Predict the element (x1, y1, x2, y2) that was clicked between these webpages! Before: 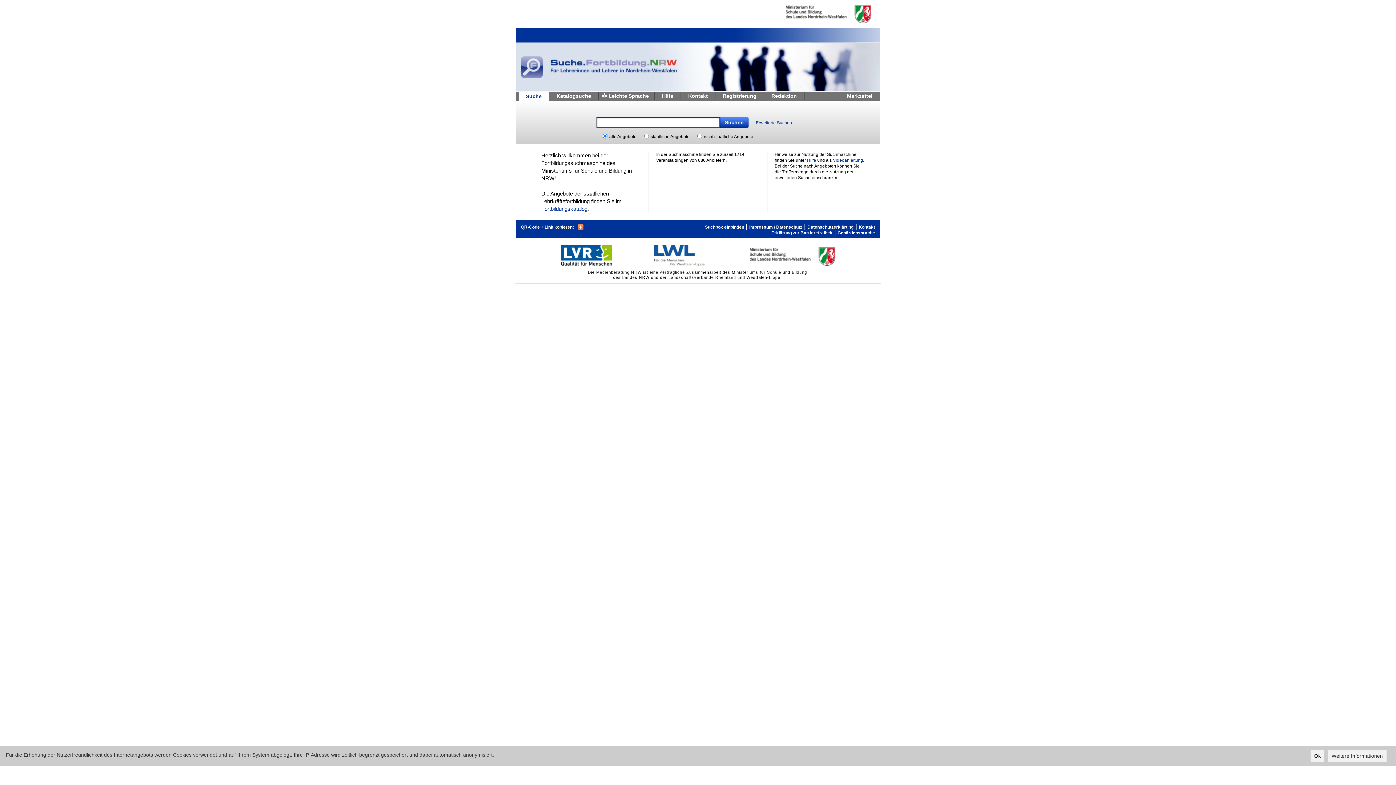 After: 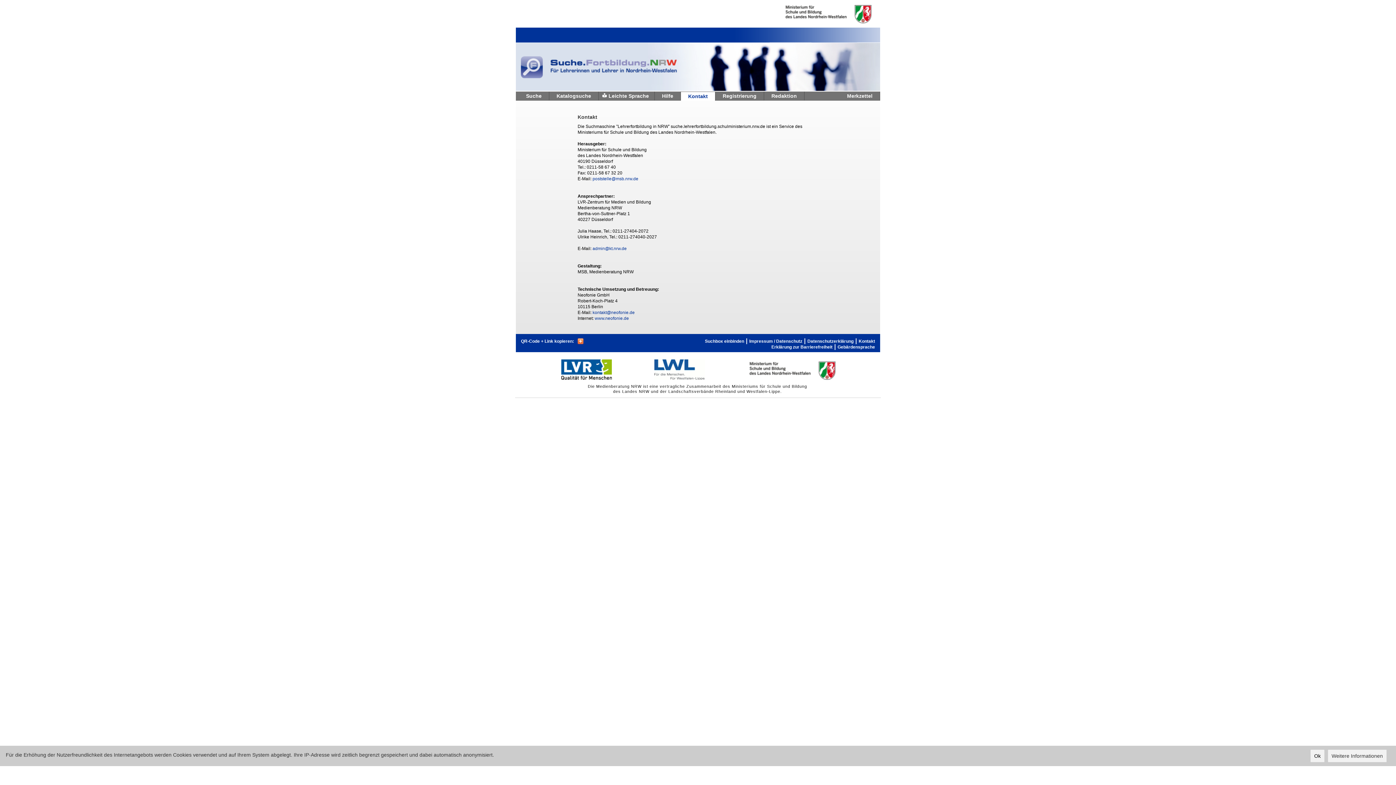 Action: label: Kontakt bbox: (858, 224, 875, 230)